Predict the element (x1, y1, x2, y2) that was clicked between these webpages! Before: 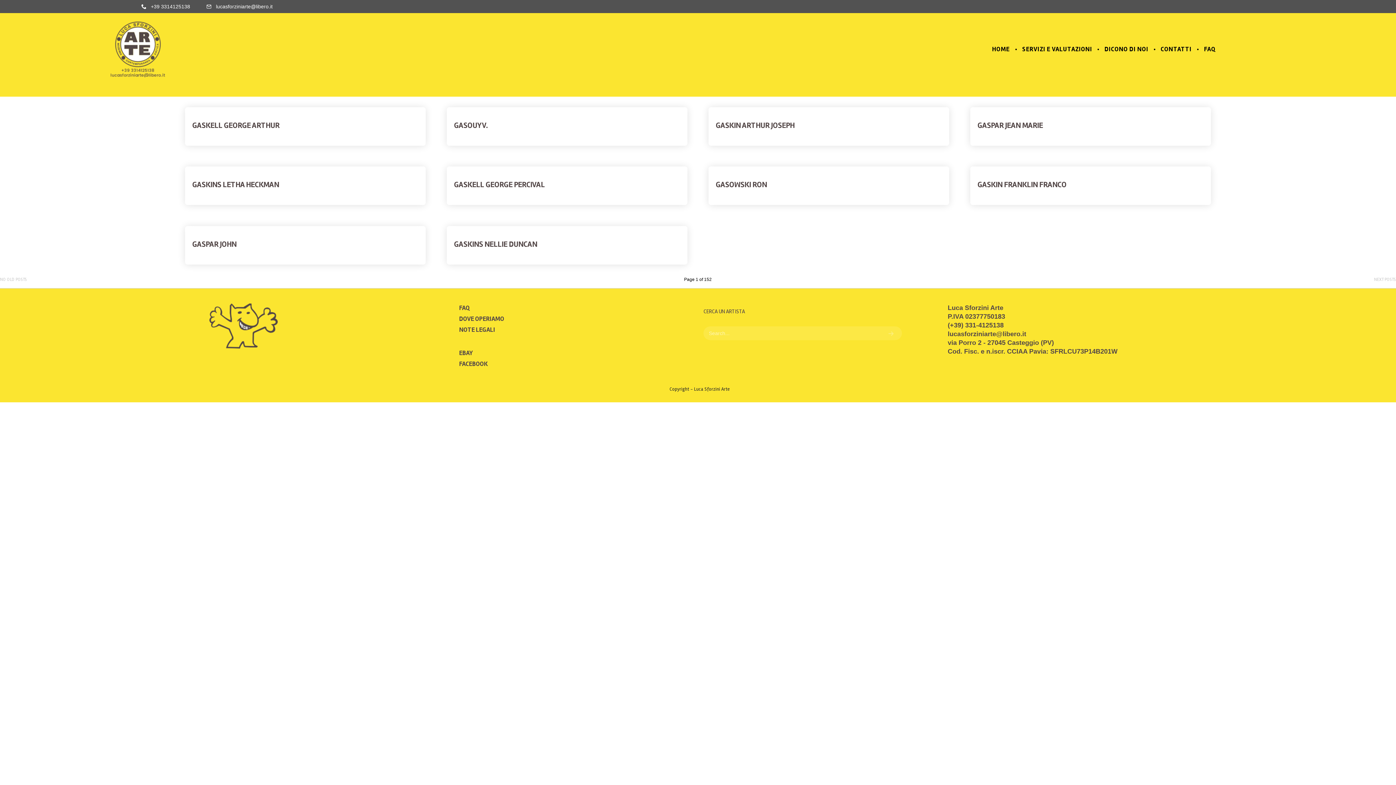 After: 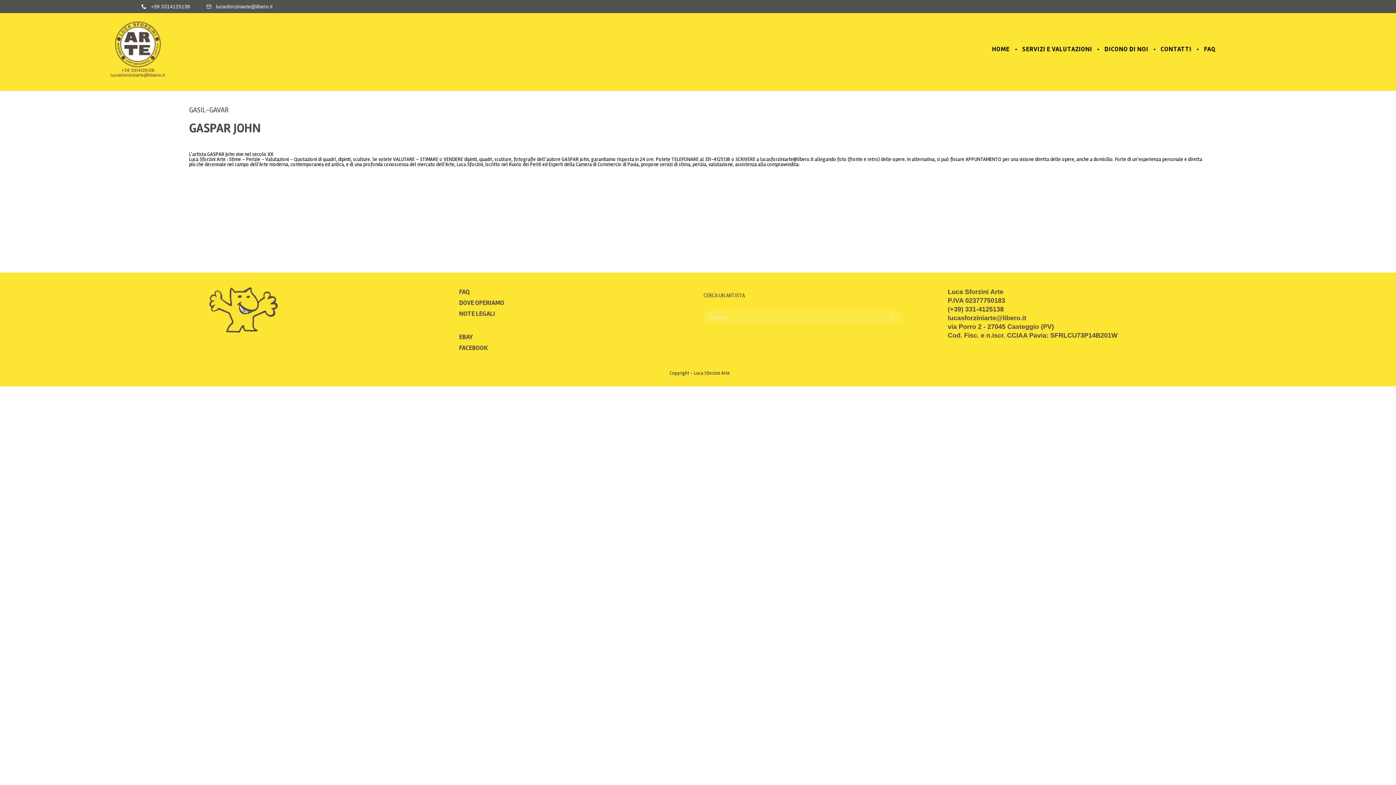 Action: label: GASPAR JOHN bbox: (192, 238, 418, 249)